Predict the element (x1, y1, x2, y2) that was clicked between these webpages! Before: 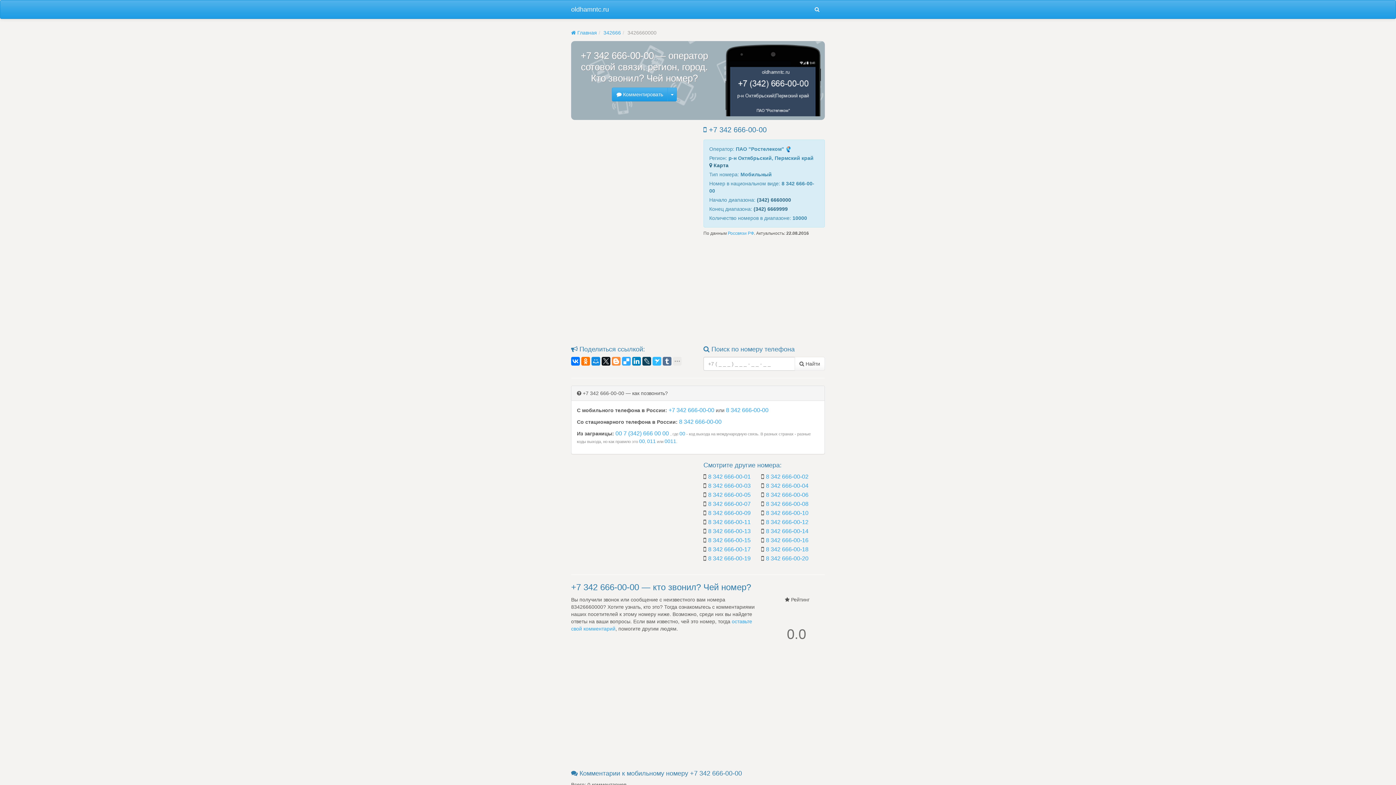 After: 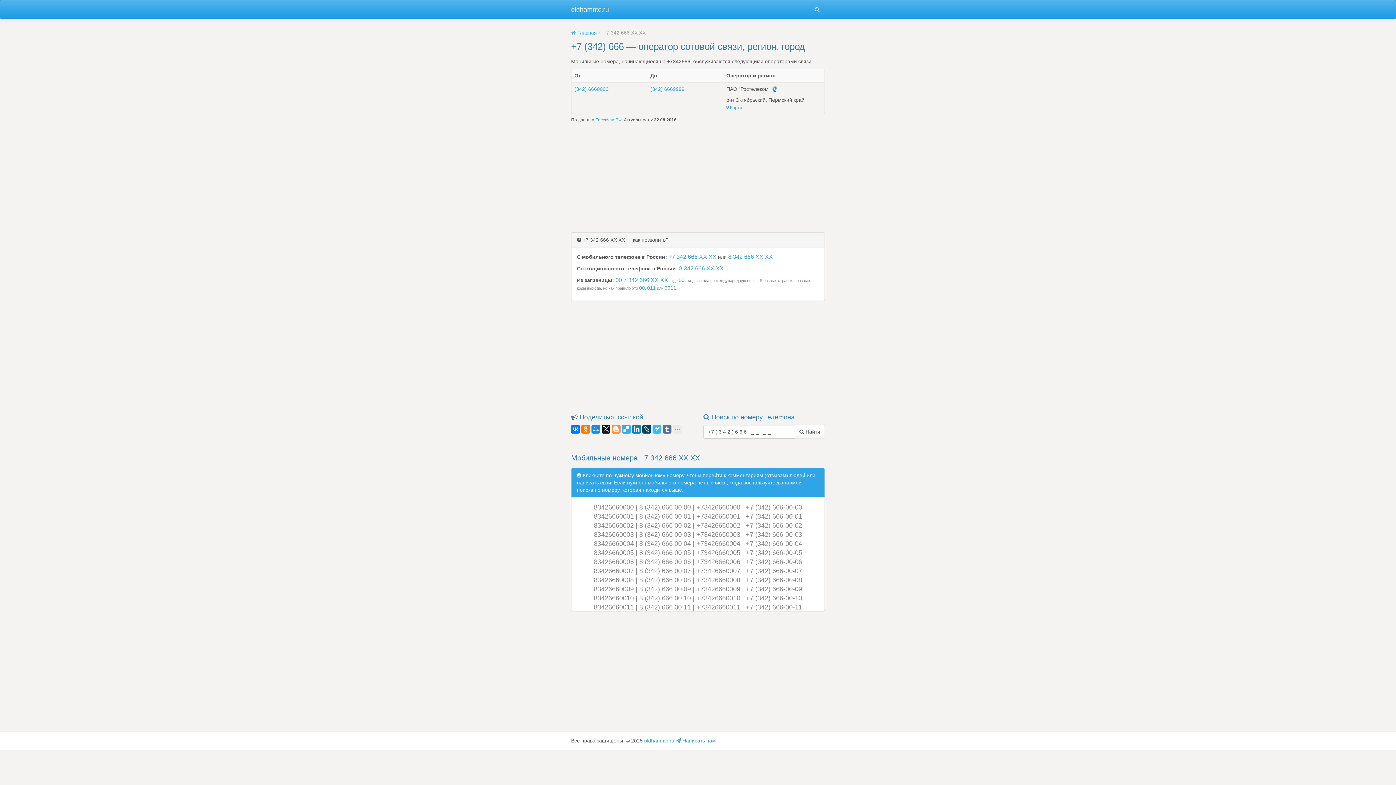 Action: label: 342666 bbox: (603, 29, 621, 35)